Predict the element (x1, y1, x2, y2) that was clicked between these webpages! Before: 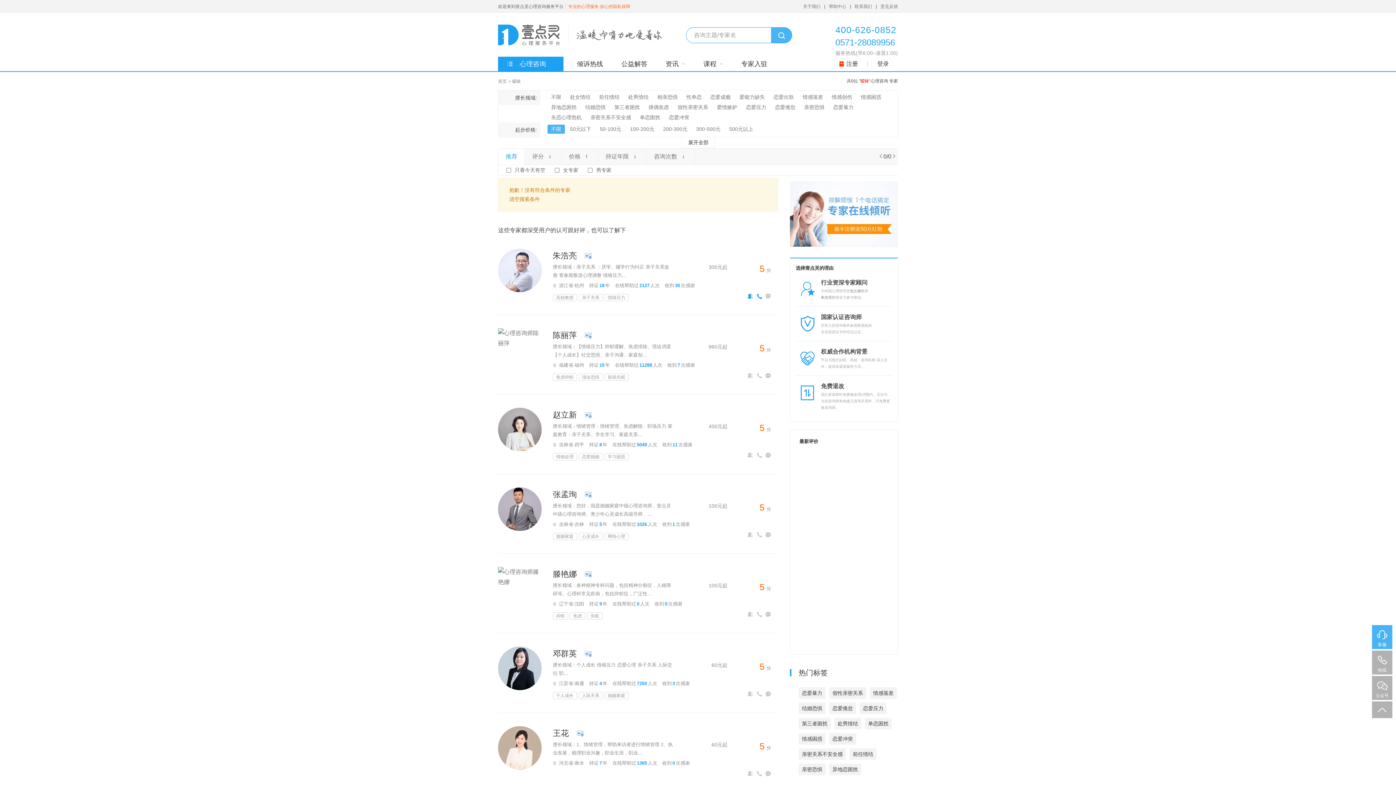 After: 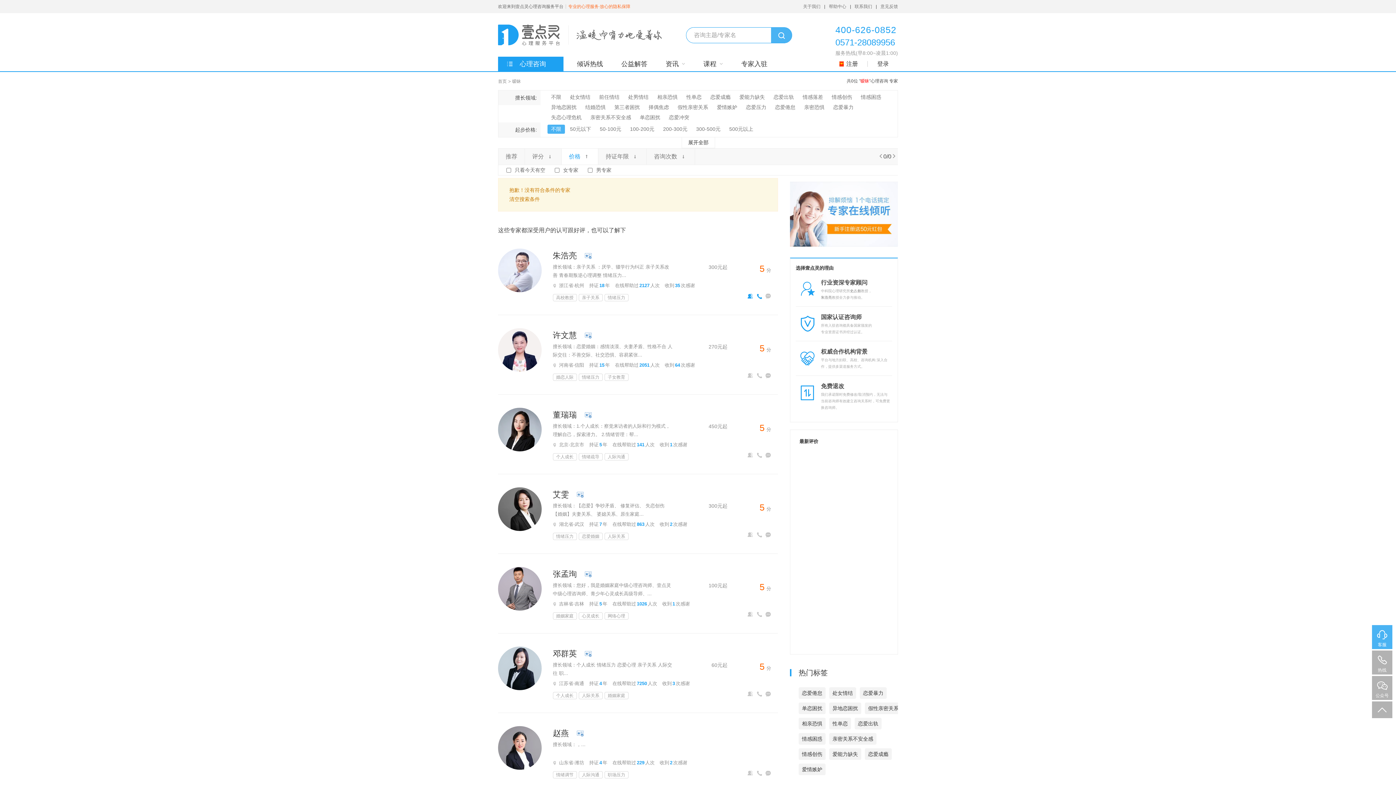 Action: label: 价格  bbox: (561, 148, 598, 164)